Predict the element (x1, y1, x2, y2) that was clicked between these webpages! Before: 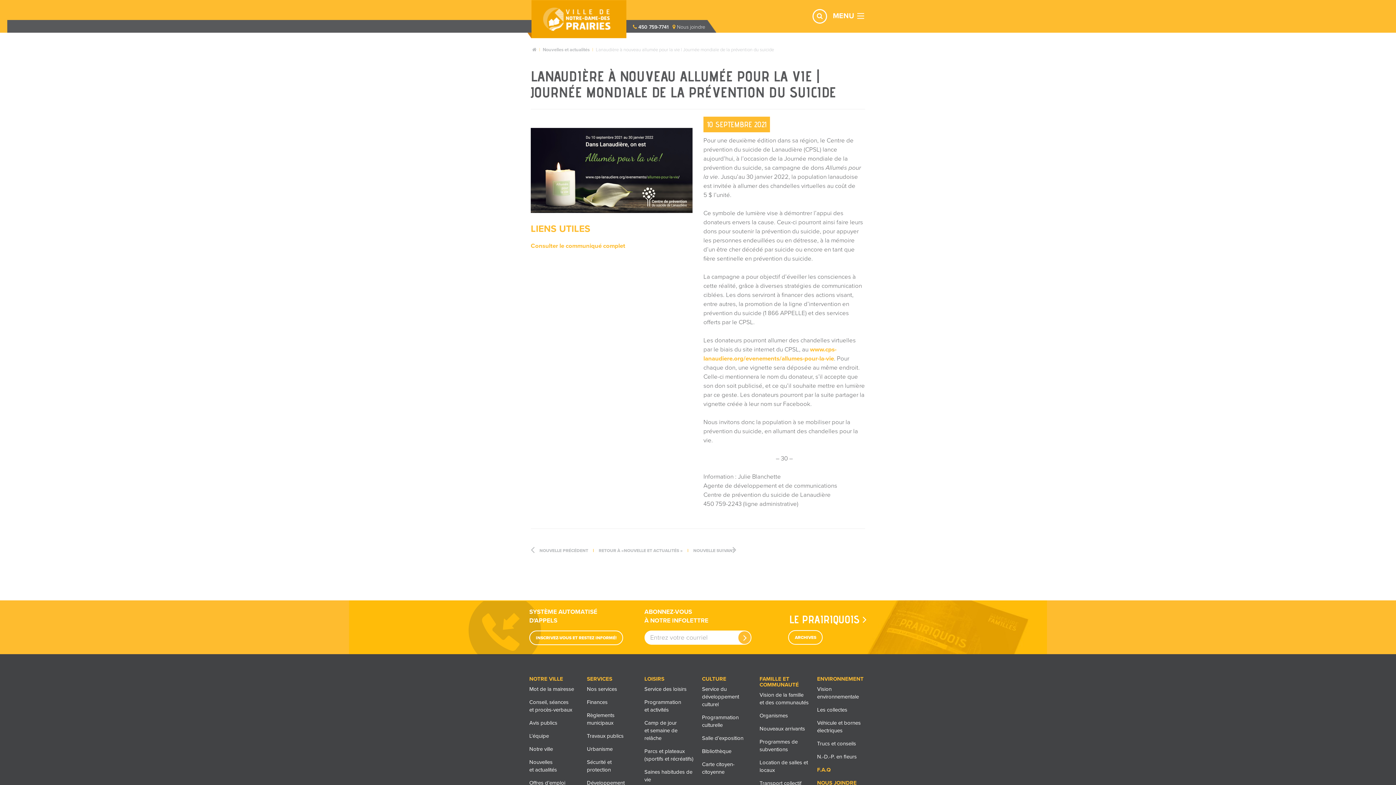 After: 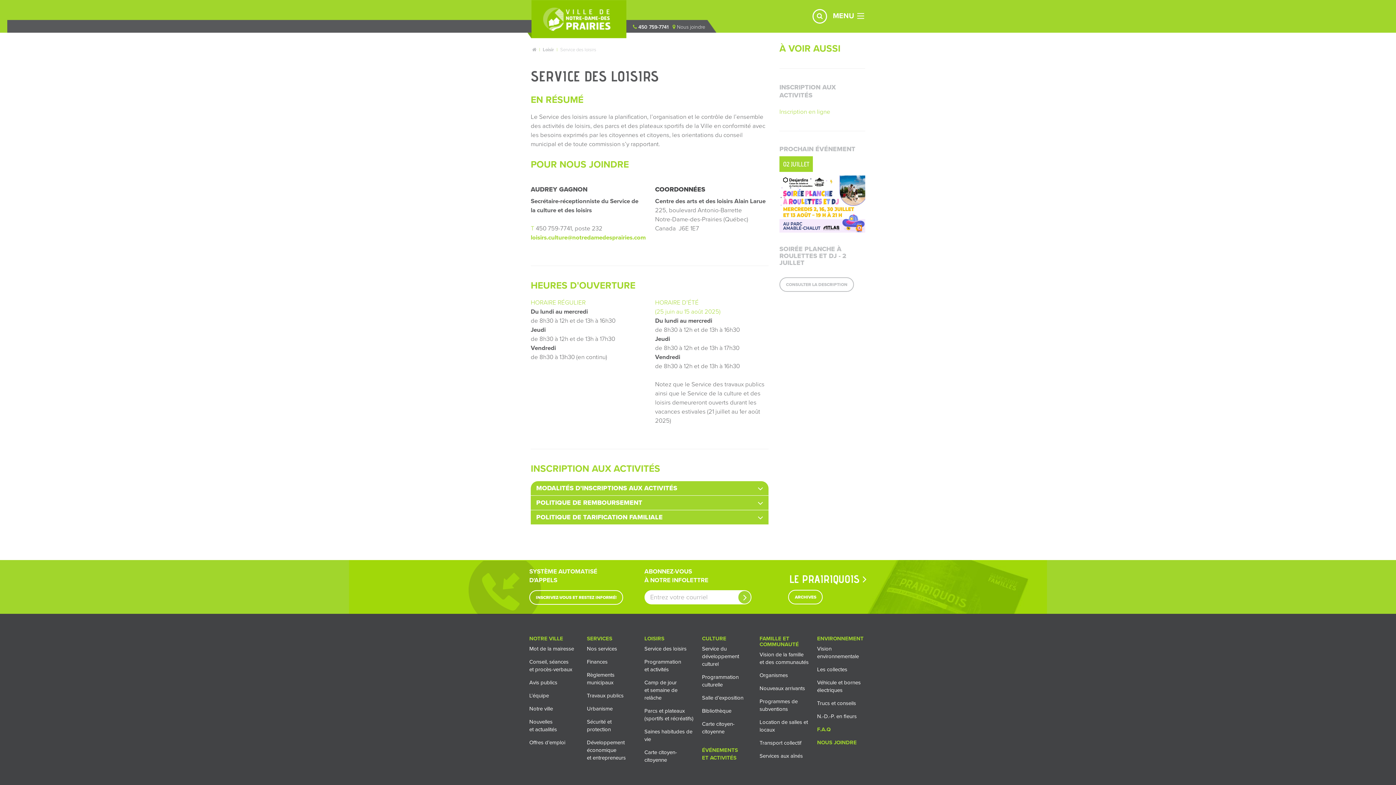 Action: label: Service des loisirs
 bbox: (644, 686, 686, 692)